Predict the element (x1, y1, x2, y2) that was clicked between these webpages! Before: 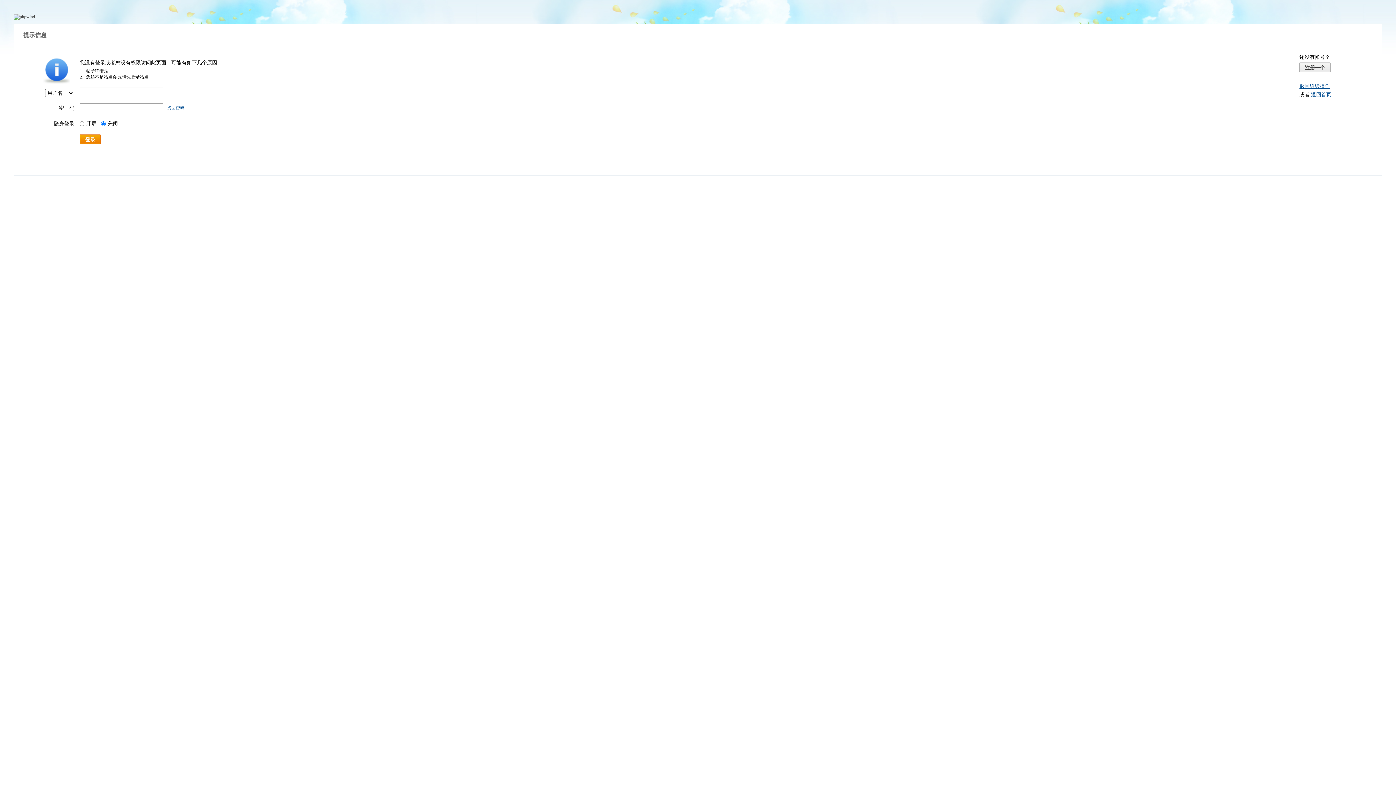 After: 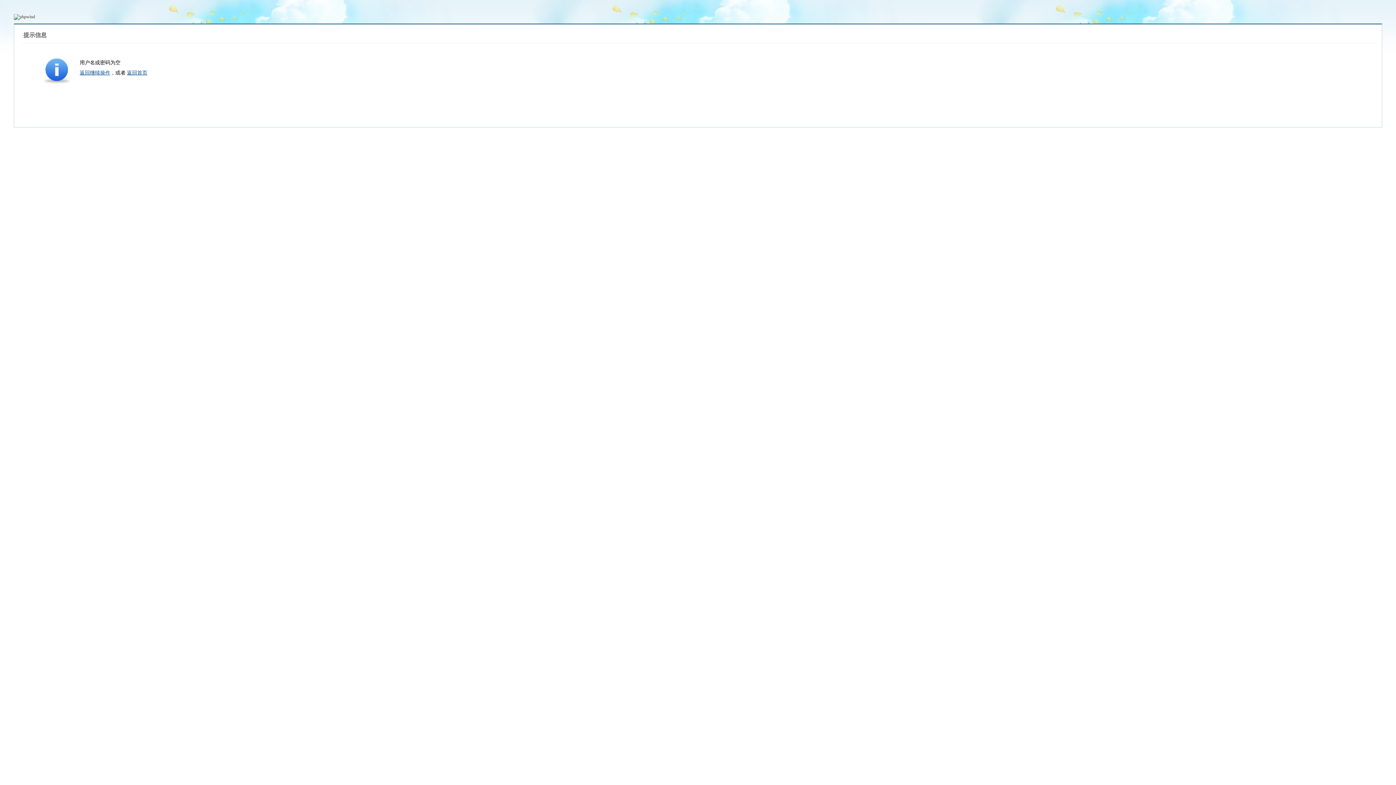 Action: label: 登录 bbox: (79, 134, 100, 144)